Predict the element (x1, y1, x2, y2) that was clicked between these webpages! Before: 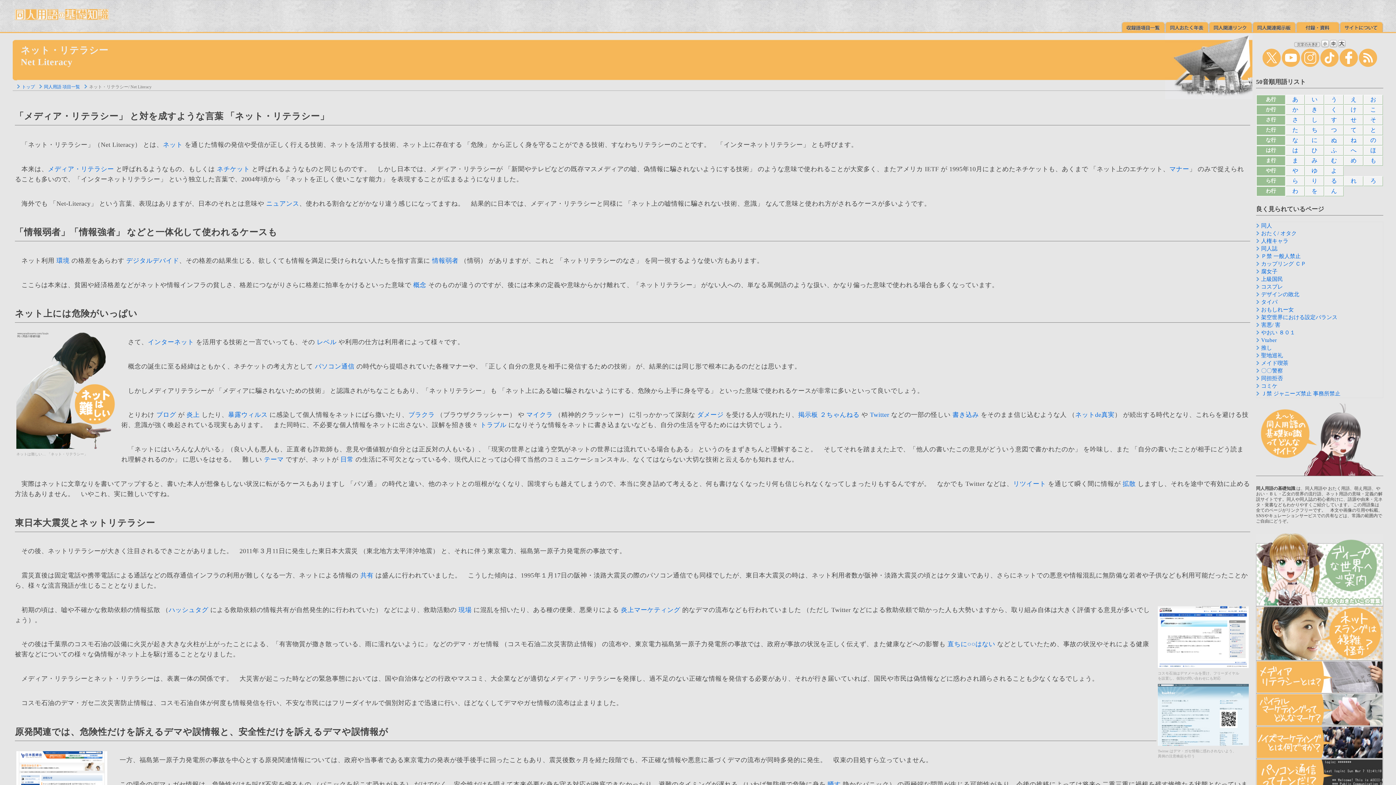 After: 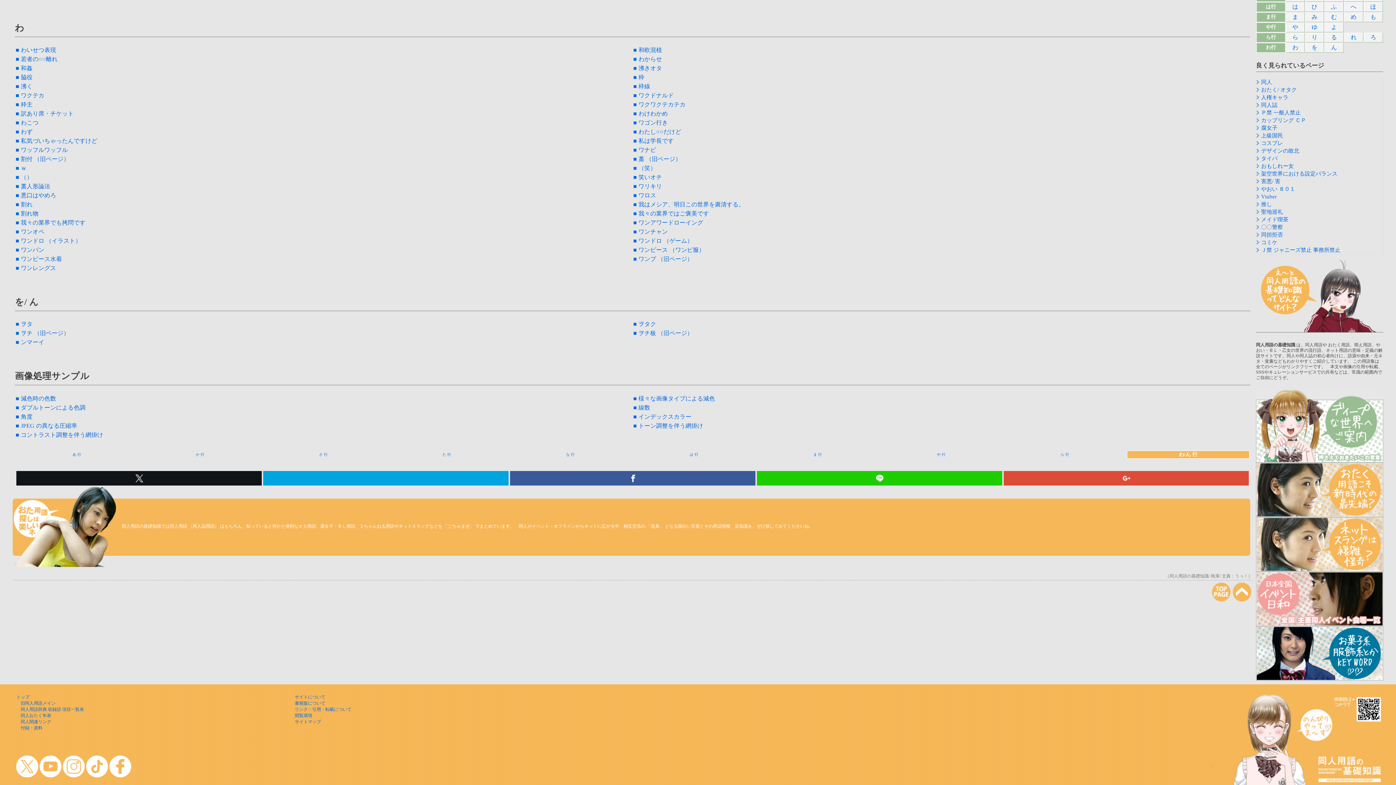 Action: label: ん bbox: (1331, 187, 1337, 194)